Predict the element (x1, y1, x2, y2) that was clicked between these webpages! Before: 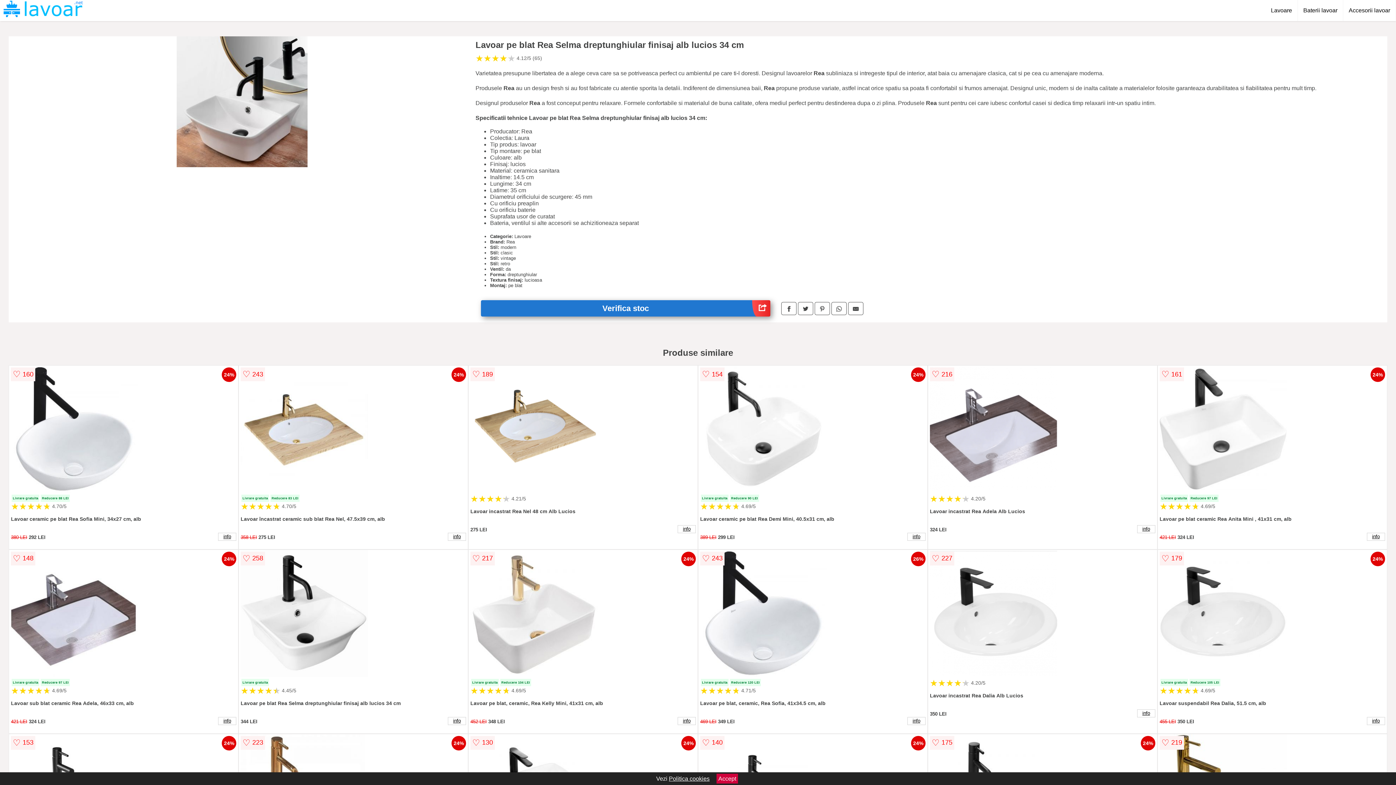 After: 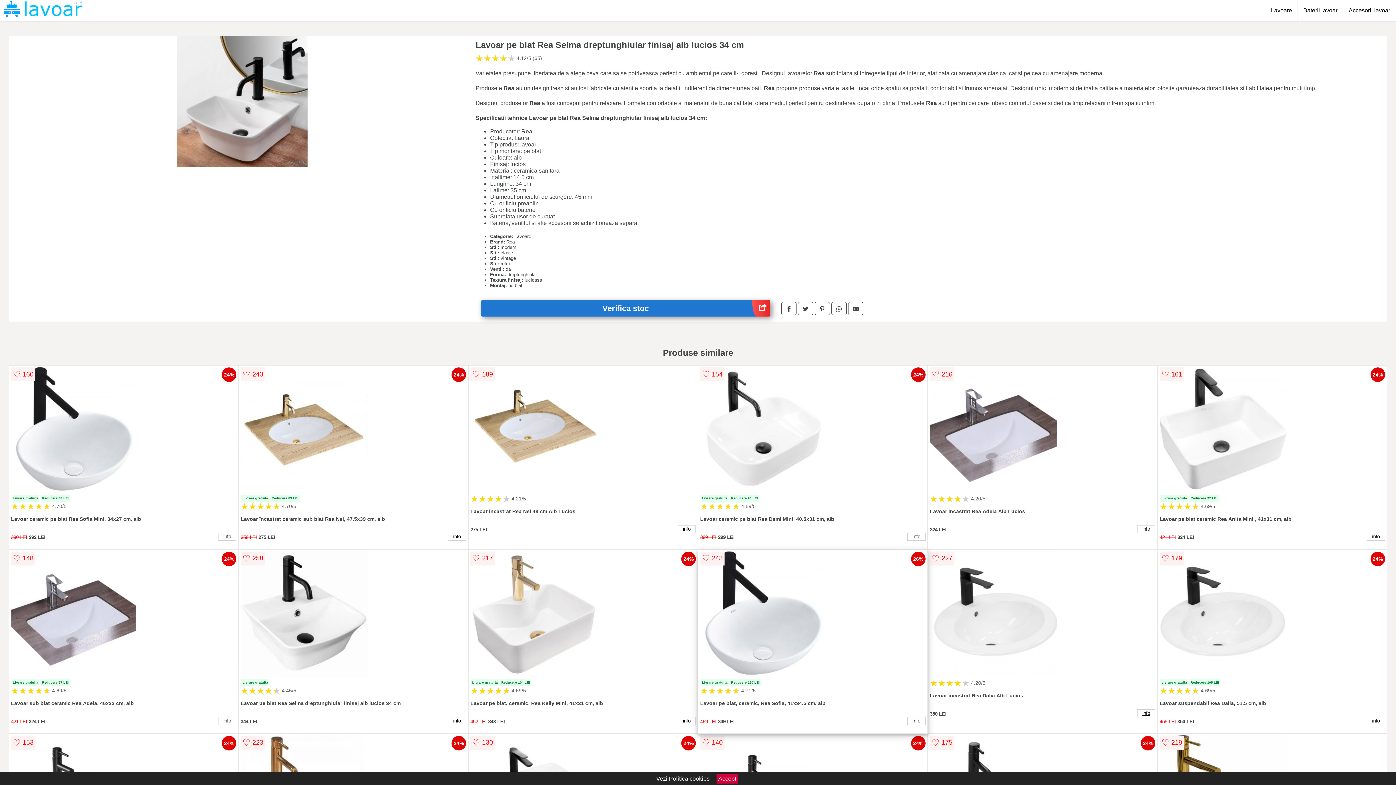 Action: bbox: (700, 550, 925, 678)